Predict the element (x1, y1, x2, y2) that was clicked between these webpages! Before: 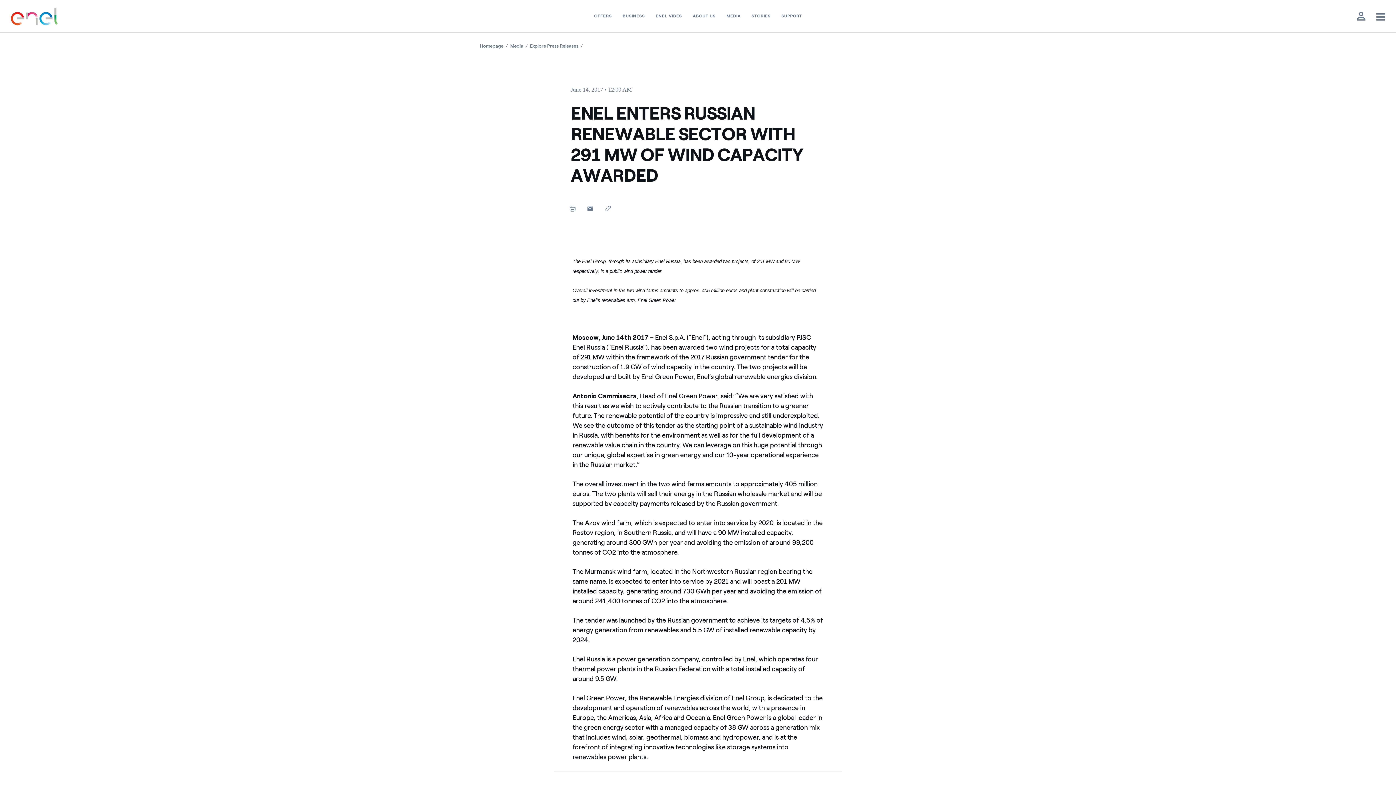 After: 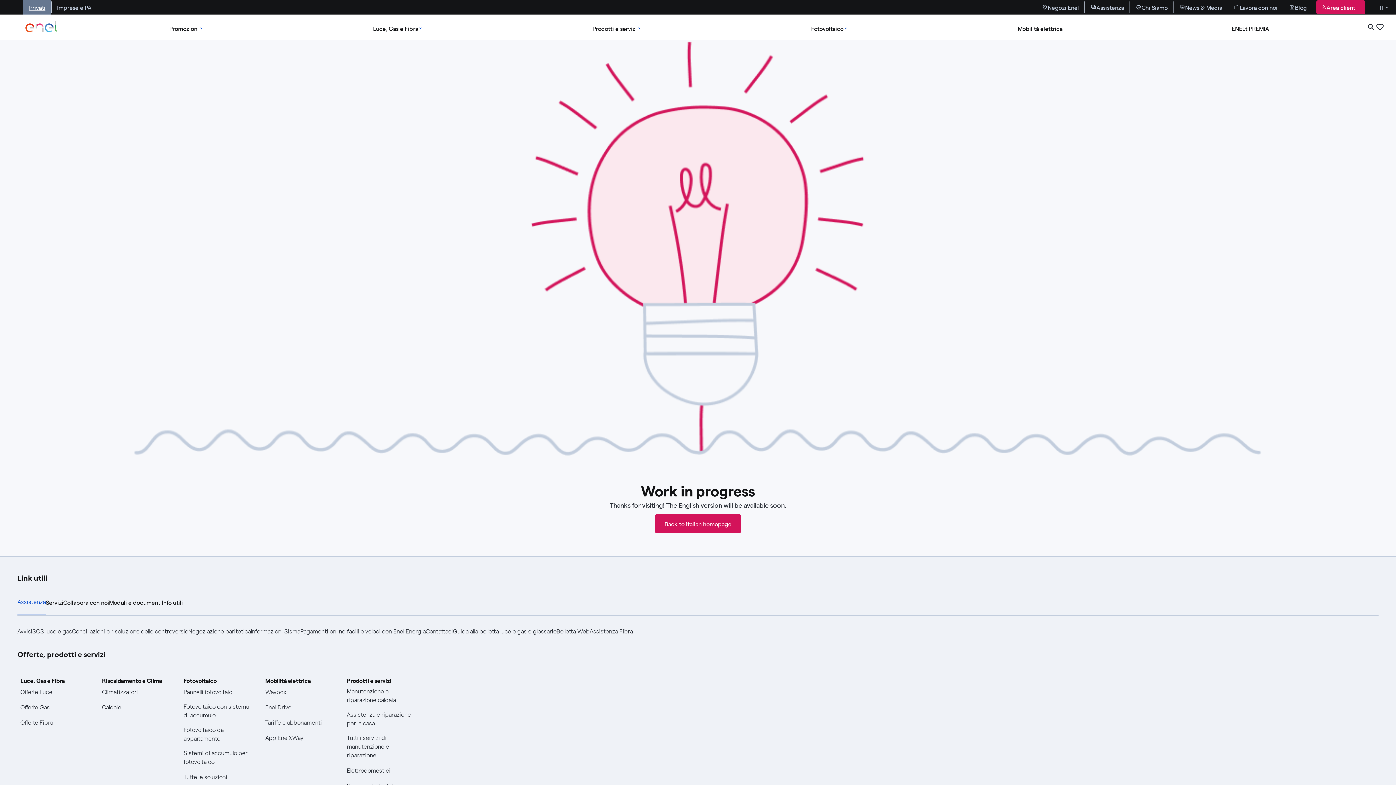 Action: label: Logo Enel torna alla home bbox: (10, 8, 58, 25)